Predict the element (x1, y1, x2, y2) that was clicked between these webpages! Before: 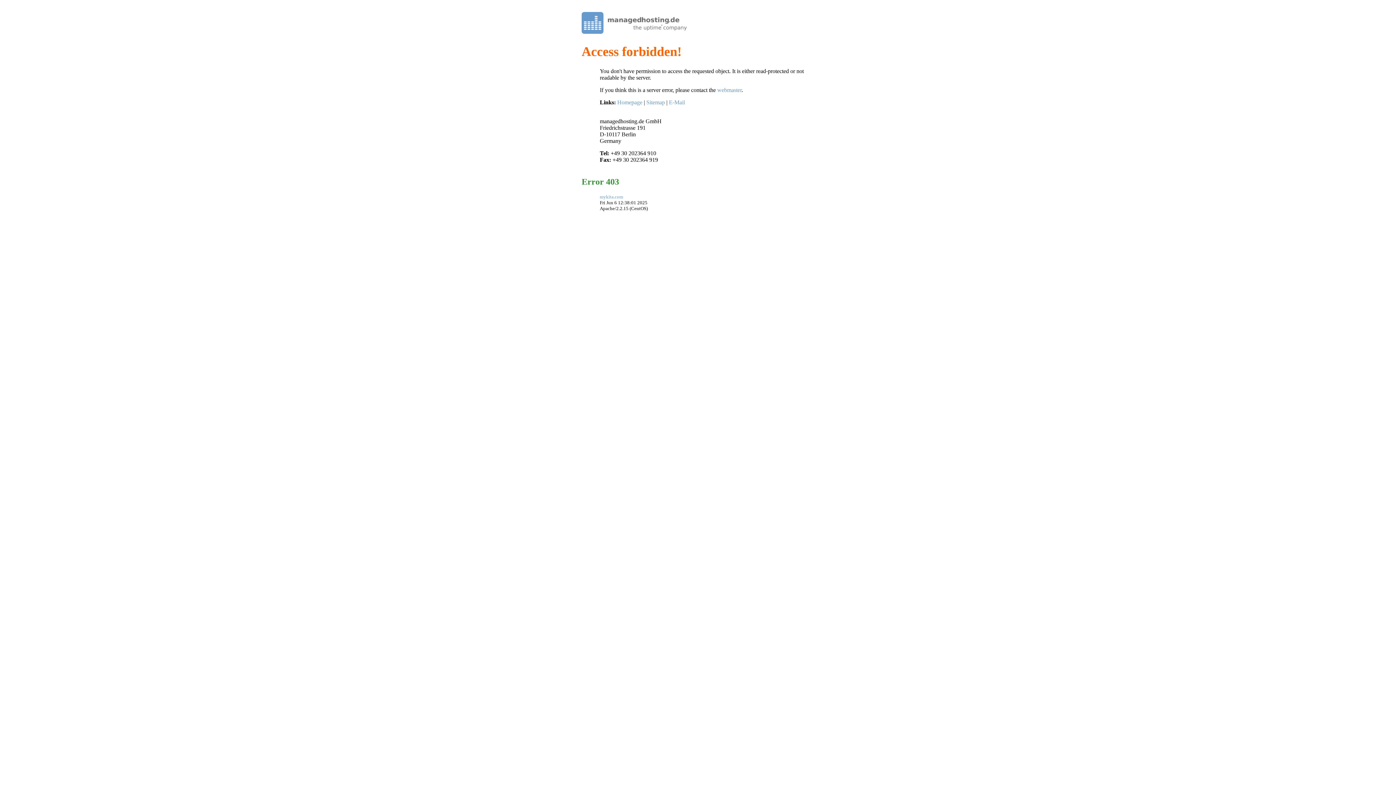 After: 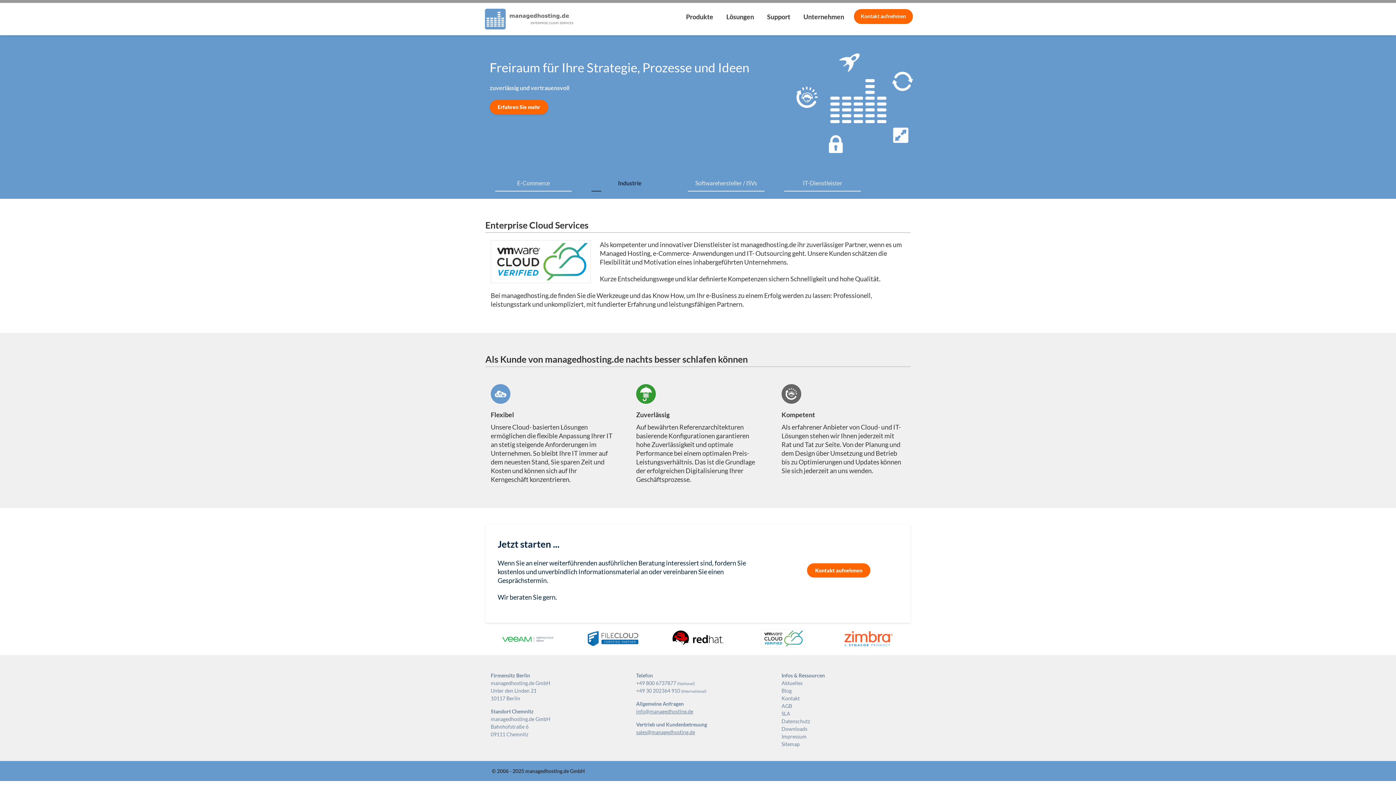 Action: bbox: (617, 99, 642, 105) label: Homepage